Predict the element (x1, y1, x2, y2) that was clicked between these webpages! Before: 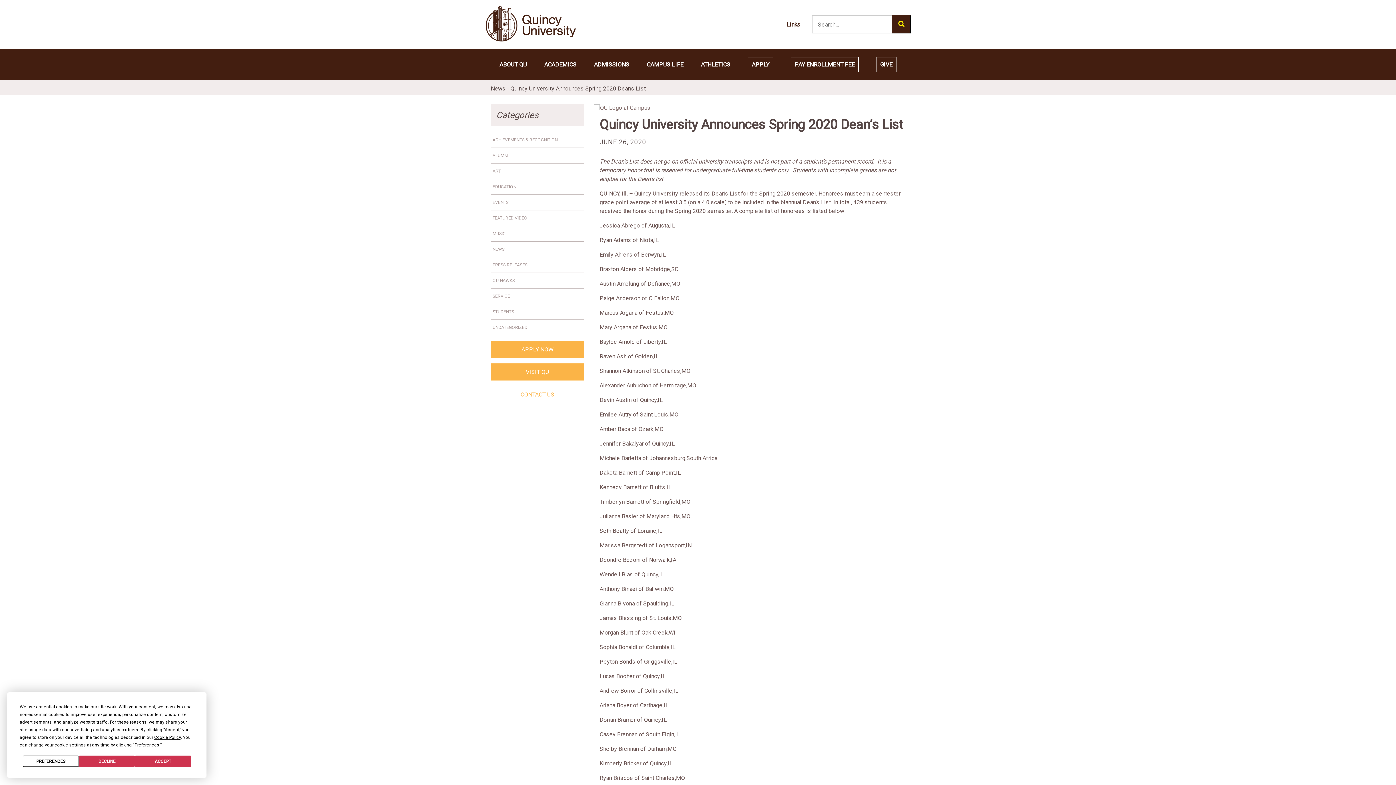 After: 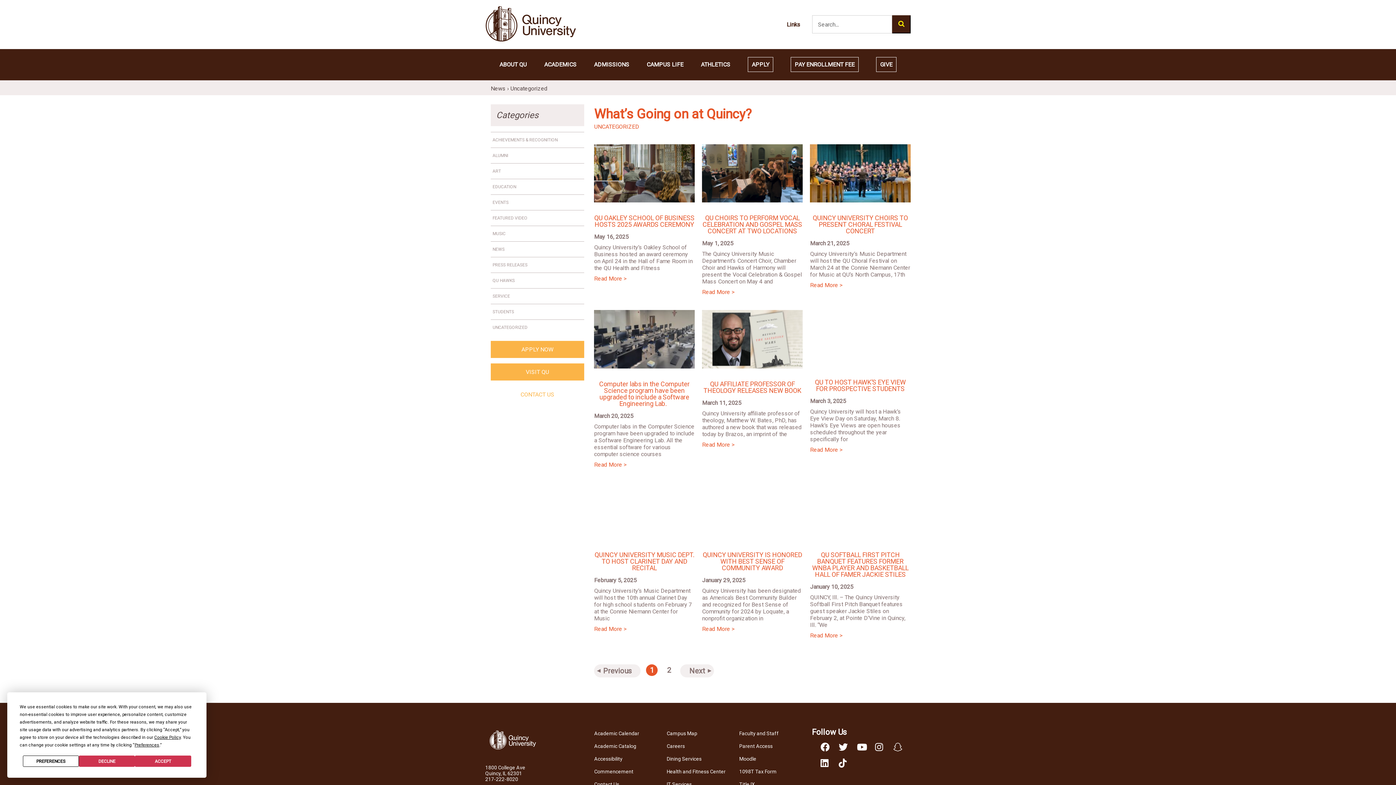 Action: label: UNCATEGORIZED bbox: (490, 319, 584, 335)